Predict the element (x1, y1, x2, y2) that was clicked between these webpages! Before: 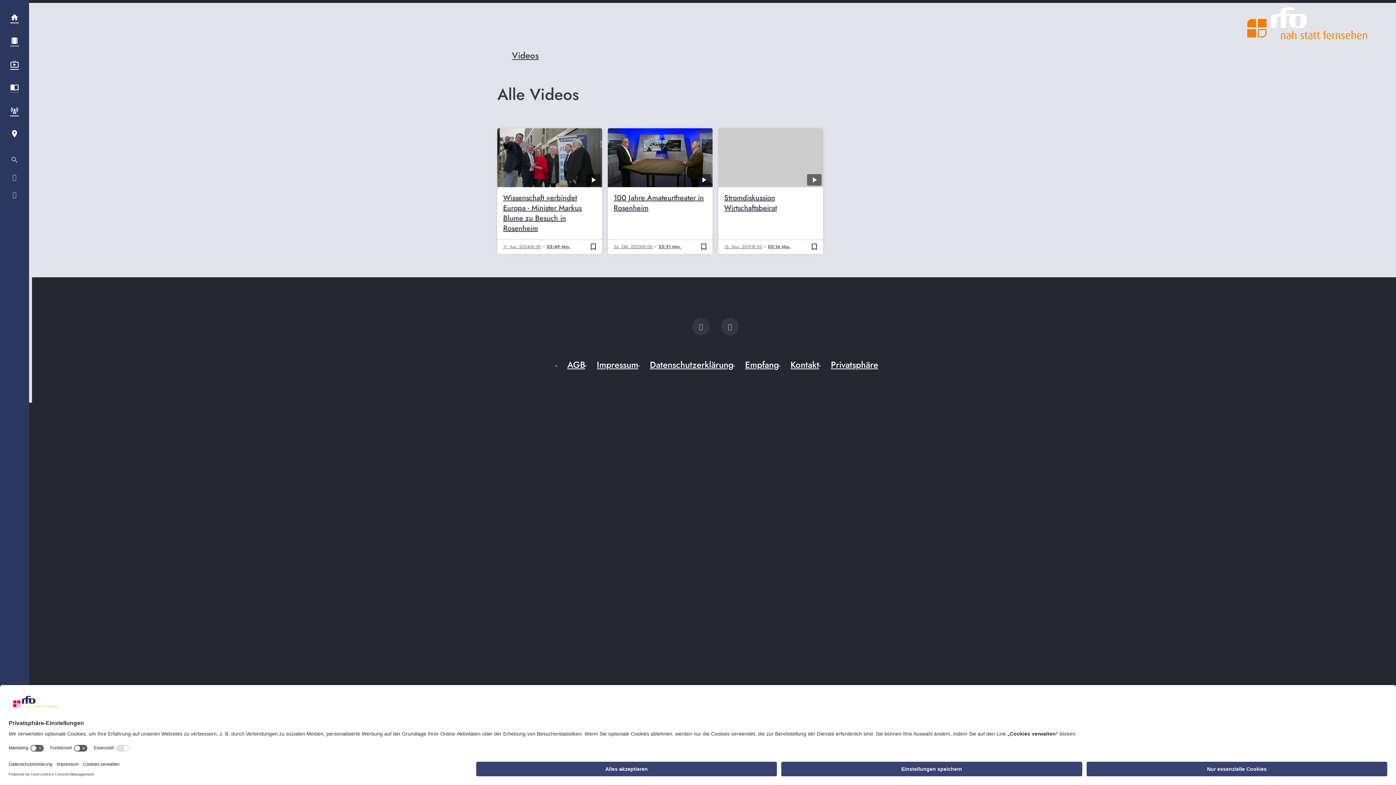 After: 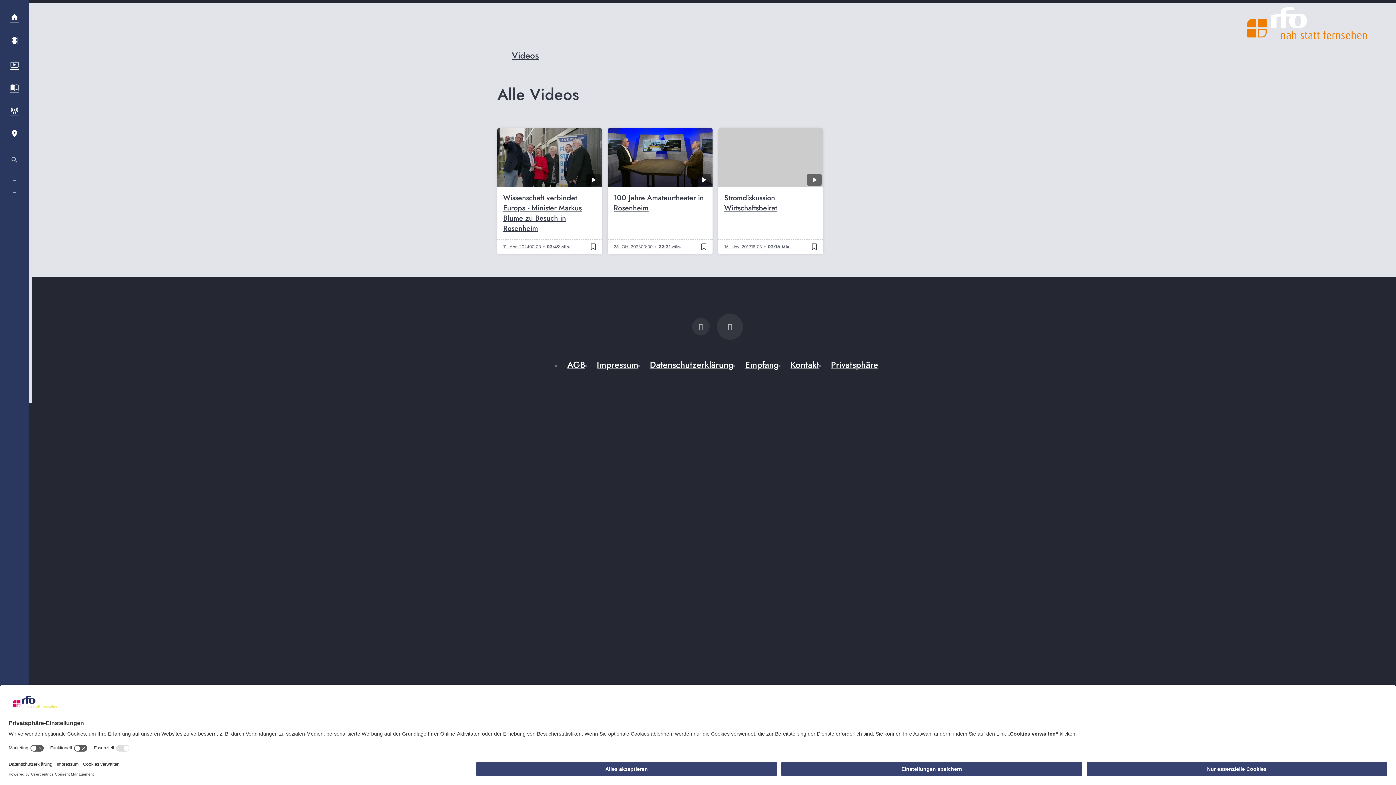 Action: bbox: (721, 318, 738, 335)